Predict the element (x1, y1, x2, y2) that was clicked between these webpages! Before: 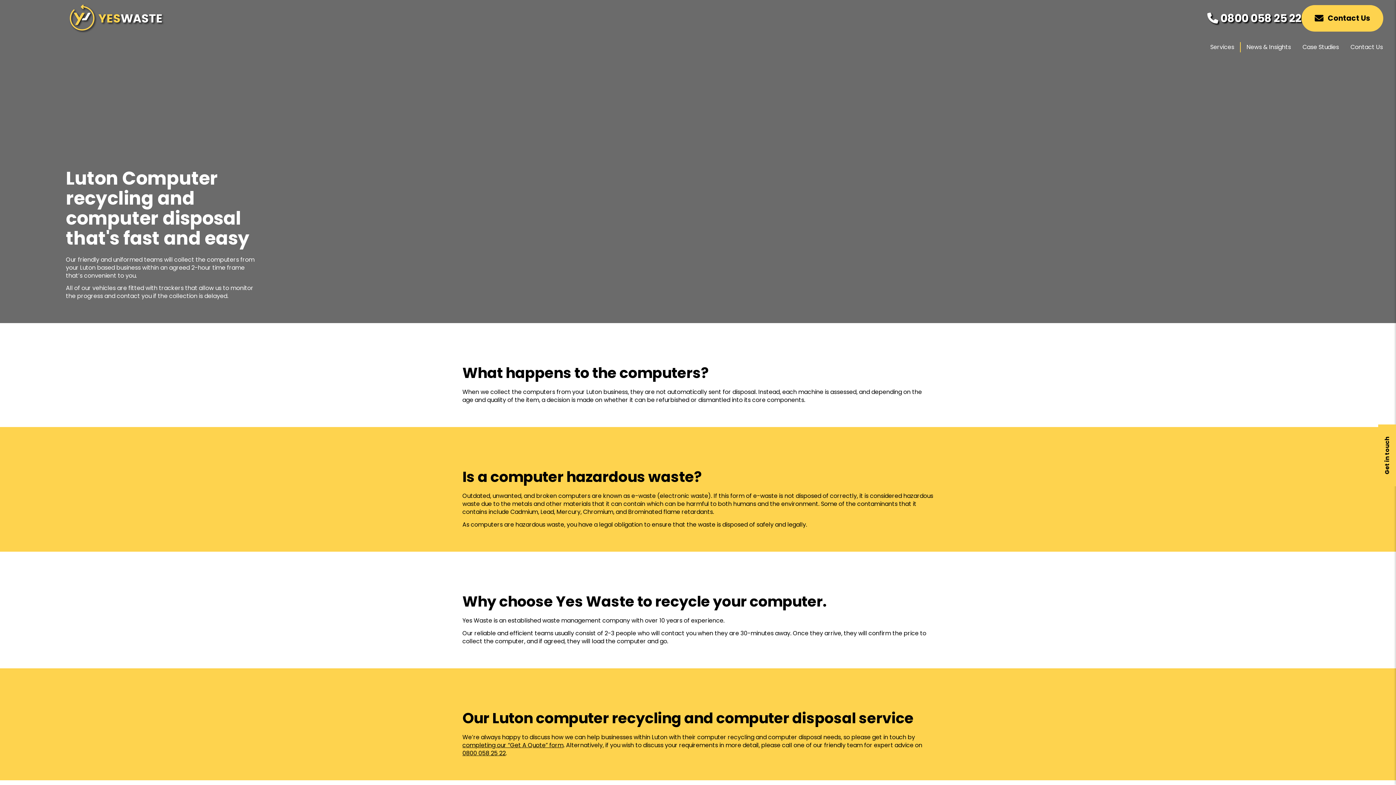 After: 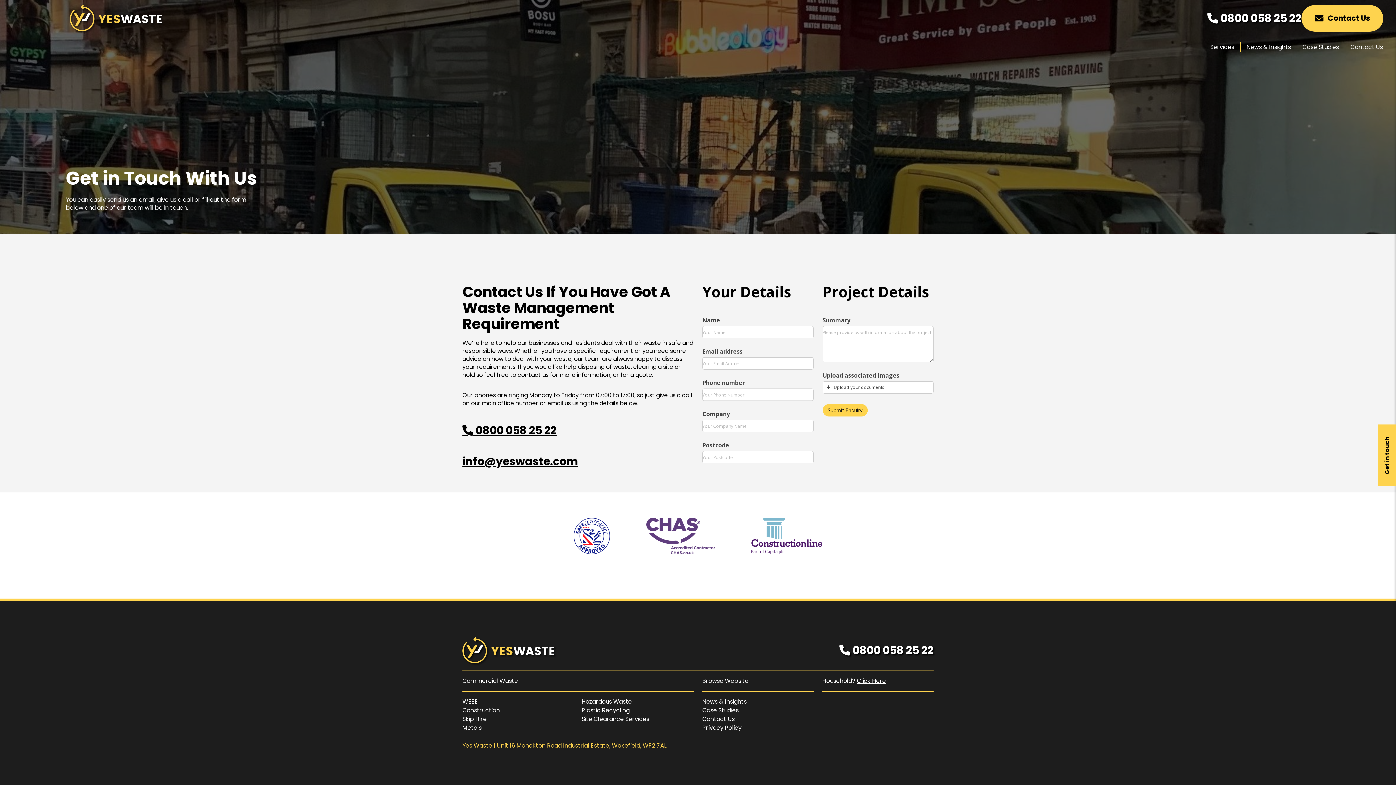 Action: label: Contact Us bbox: (1345, 36, 1389, 58)